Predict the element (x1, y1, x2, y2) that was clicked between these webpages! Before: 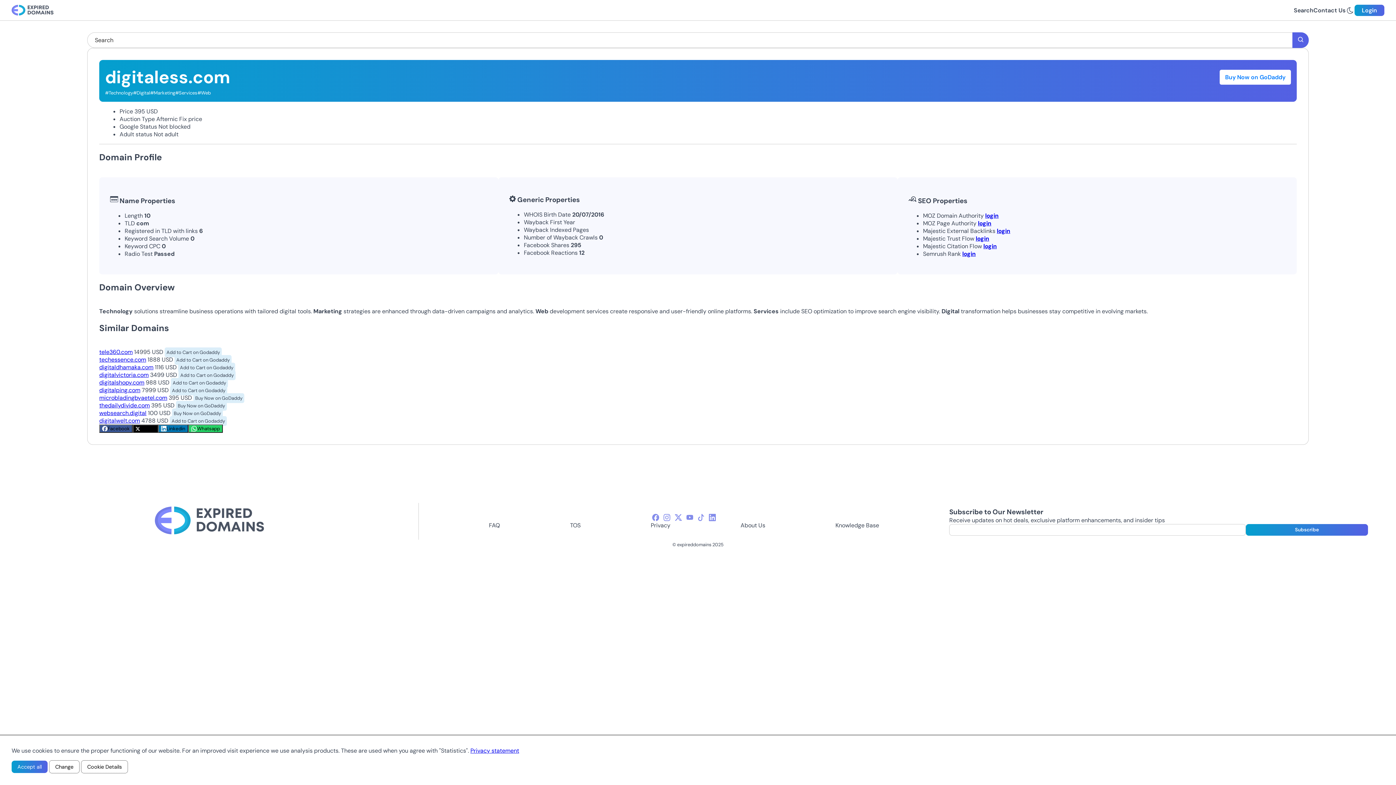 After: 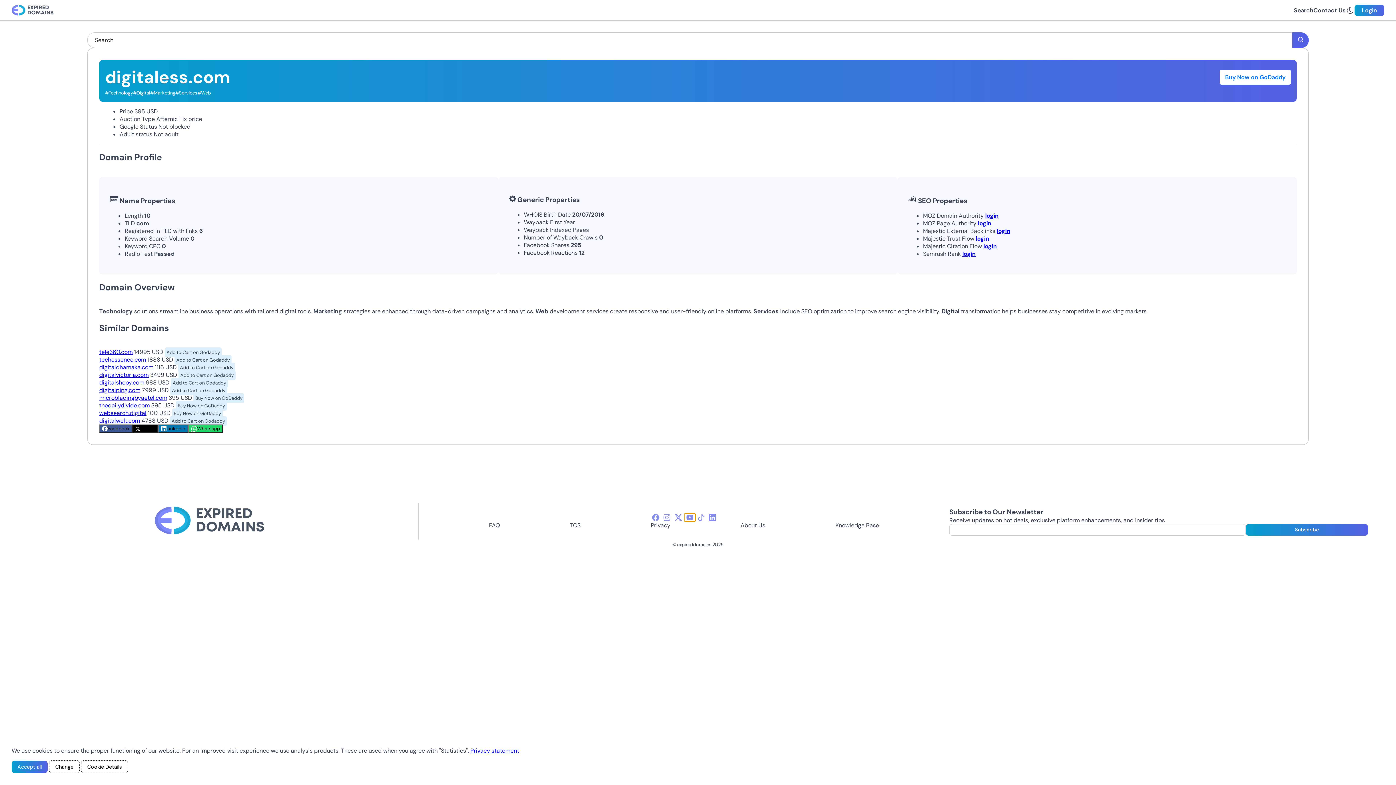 Action: bbox: (684, 513, 695, 521) label: youtube-icon